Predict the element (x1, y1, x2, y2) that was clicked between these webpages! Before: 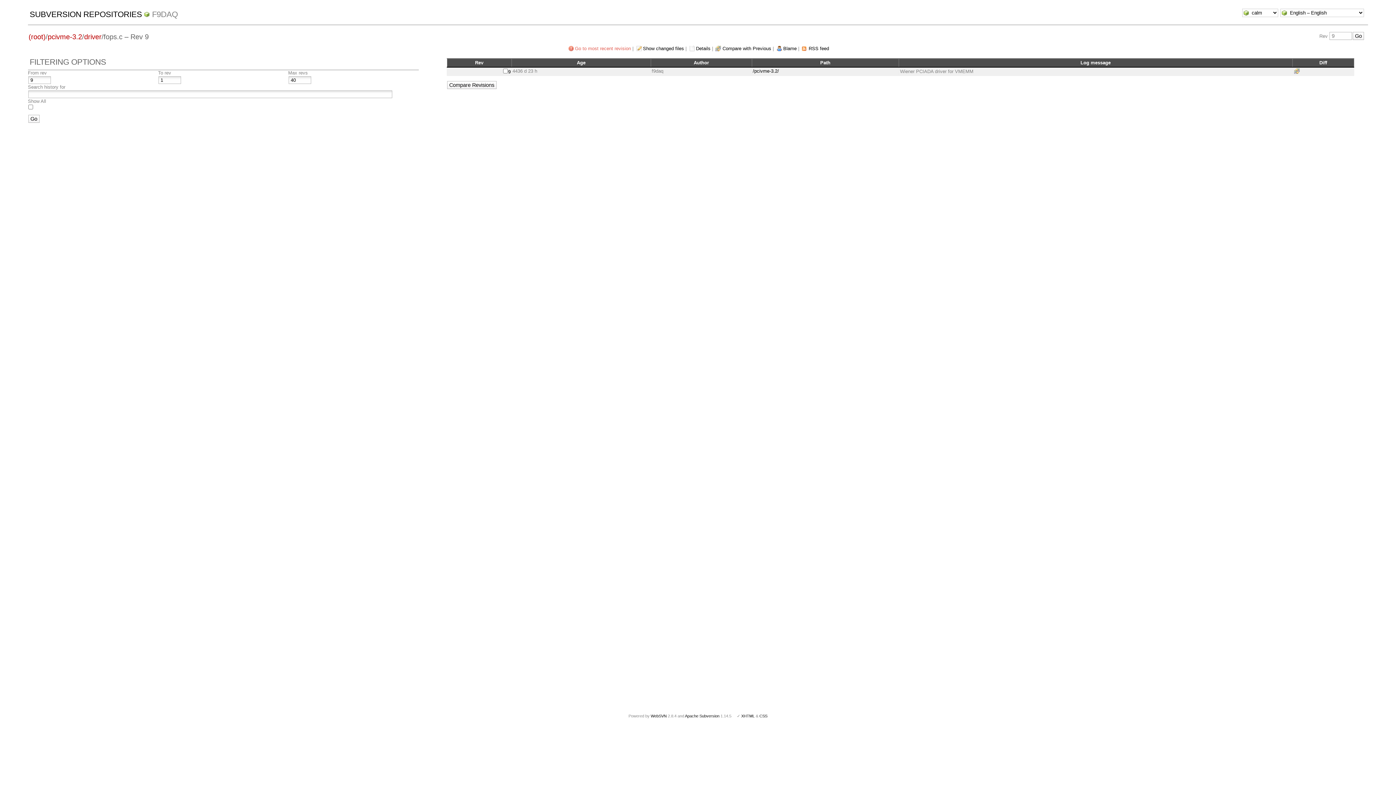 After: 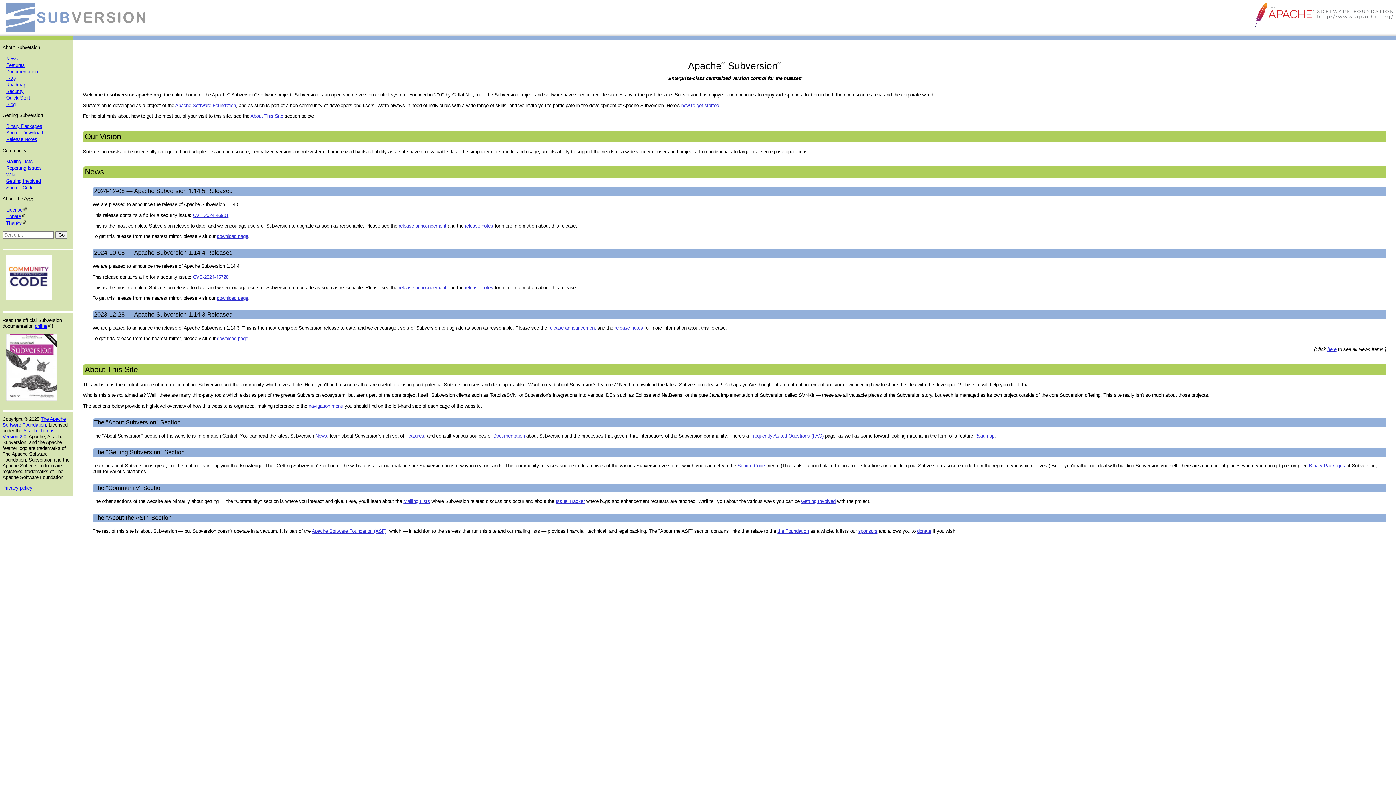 Action: bbox: (685, 714, 719, 718) label: Apache Subversion